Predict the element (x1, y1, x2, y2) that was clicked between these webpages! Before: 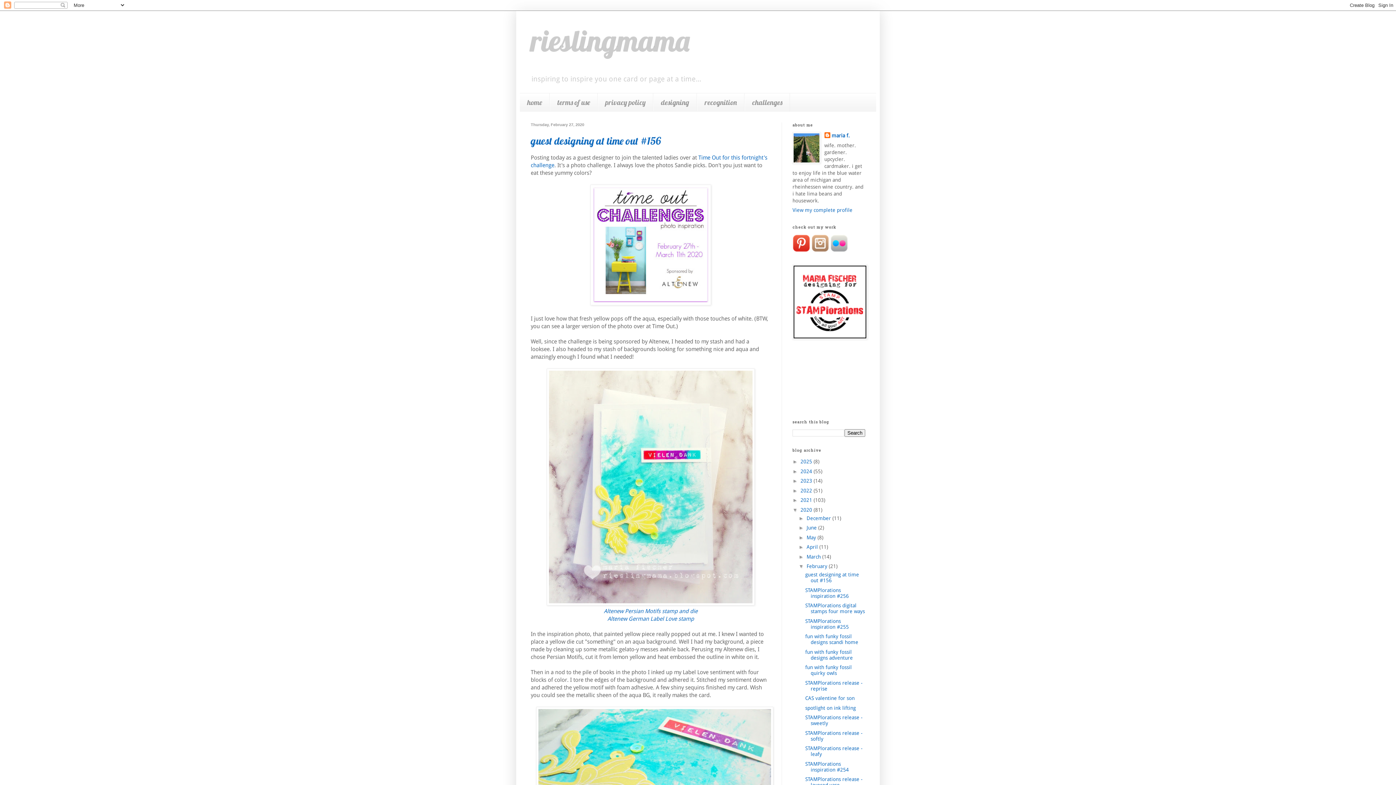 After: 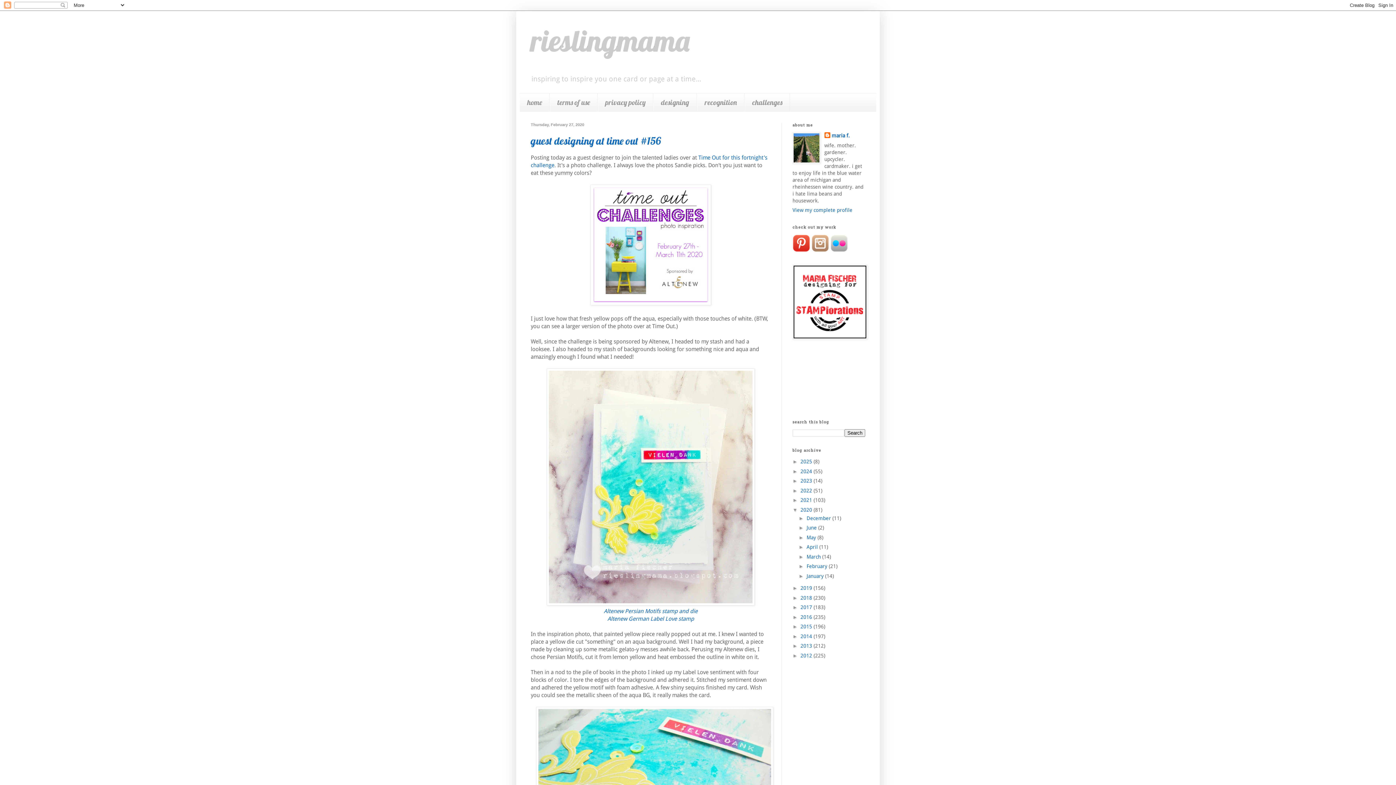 Action: bbox: (798, 563, 806, 569) label: ▼  